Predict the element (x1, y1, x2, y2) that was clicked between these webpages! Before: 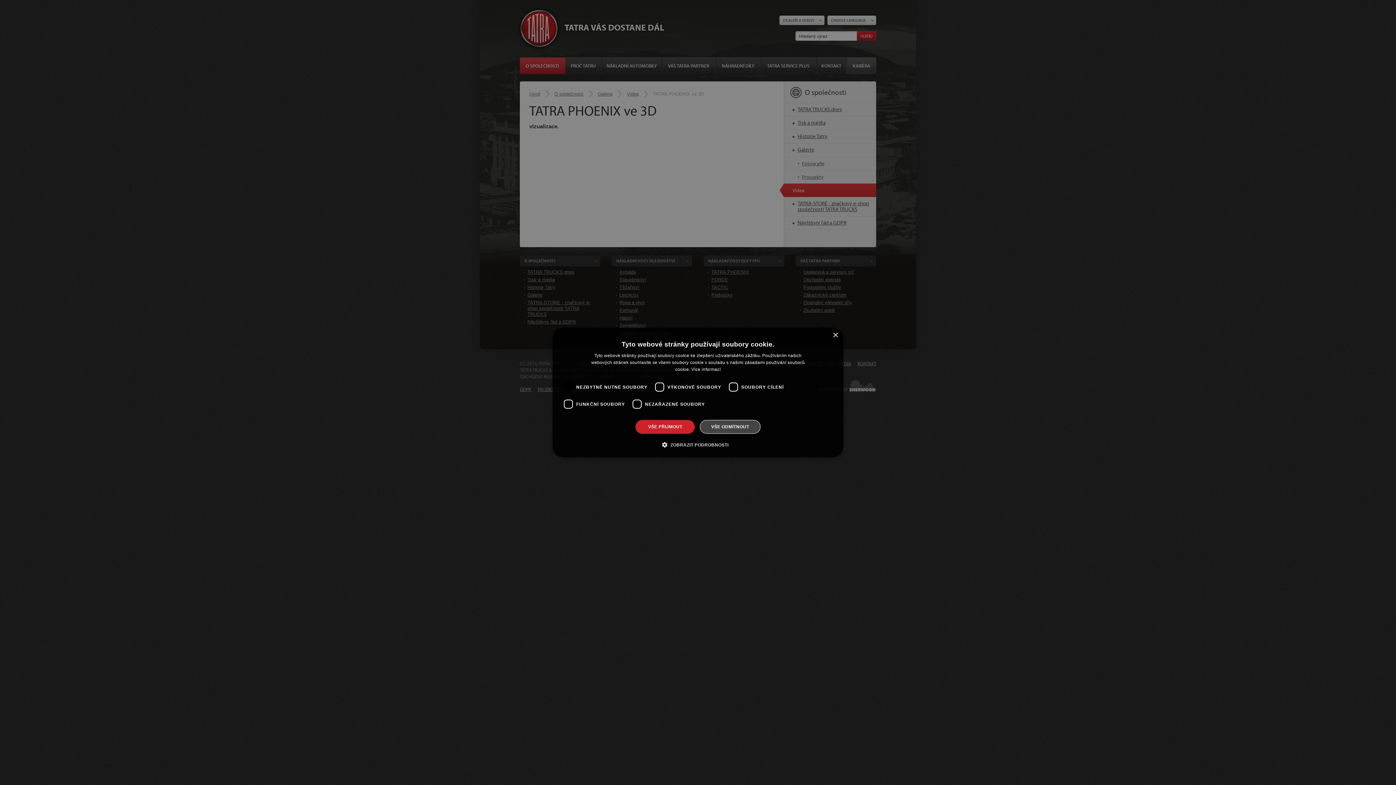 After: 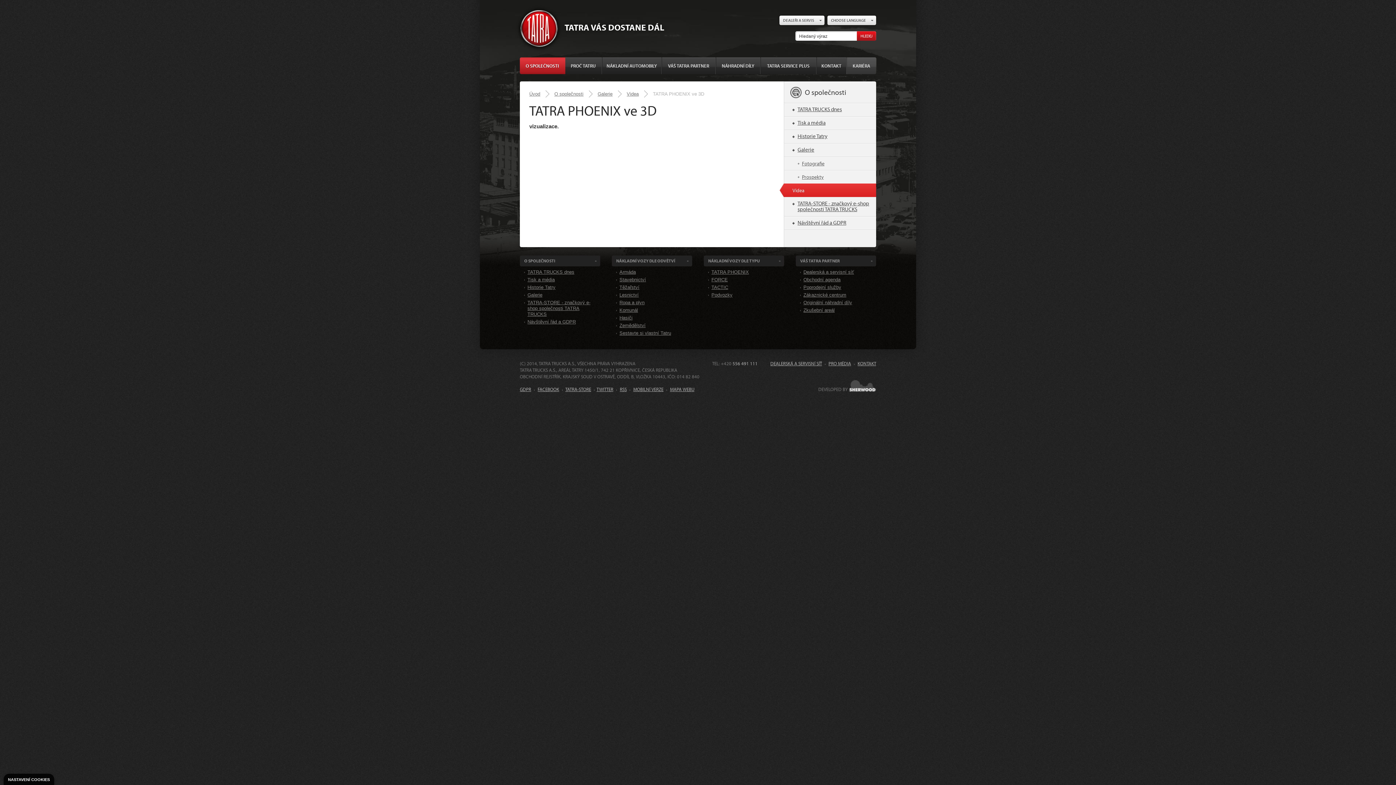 Action: label: Close bbox: (832, 332, 838, 338)